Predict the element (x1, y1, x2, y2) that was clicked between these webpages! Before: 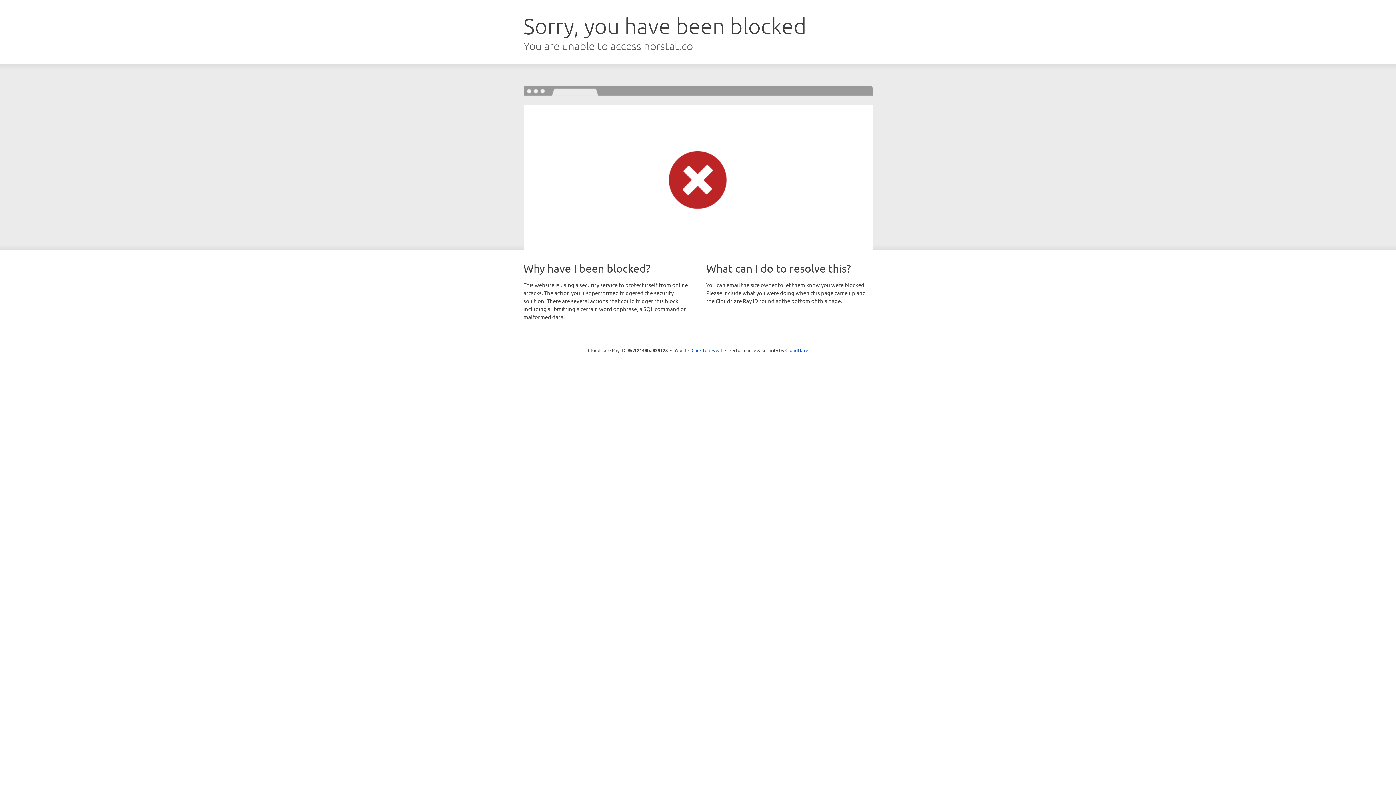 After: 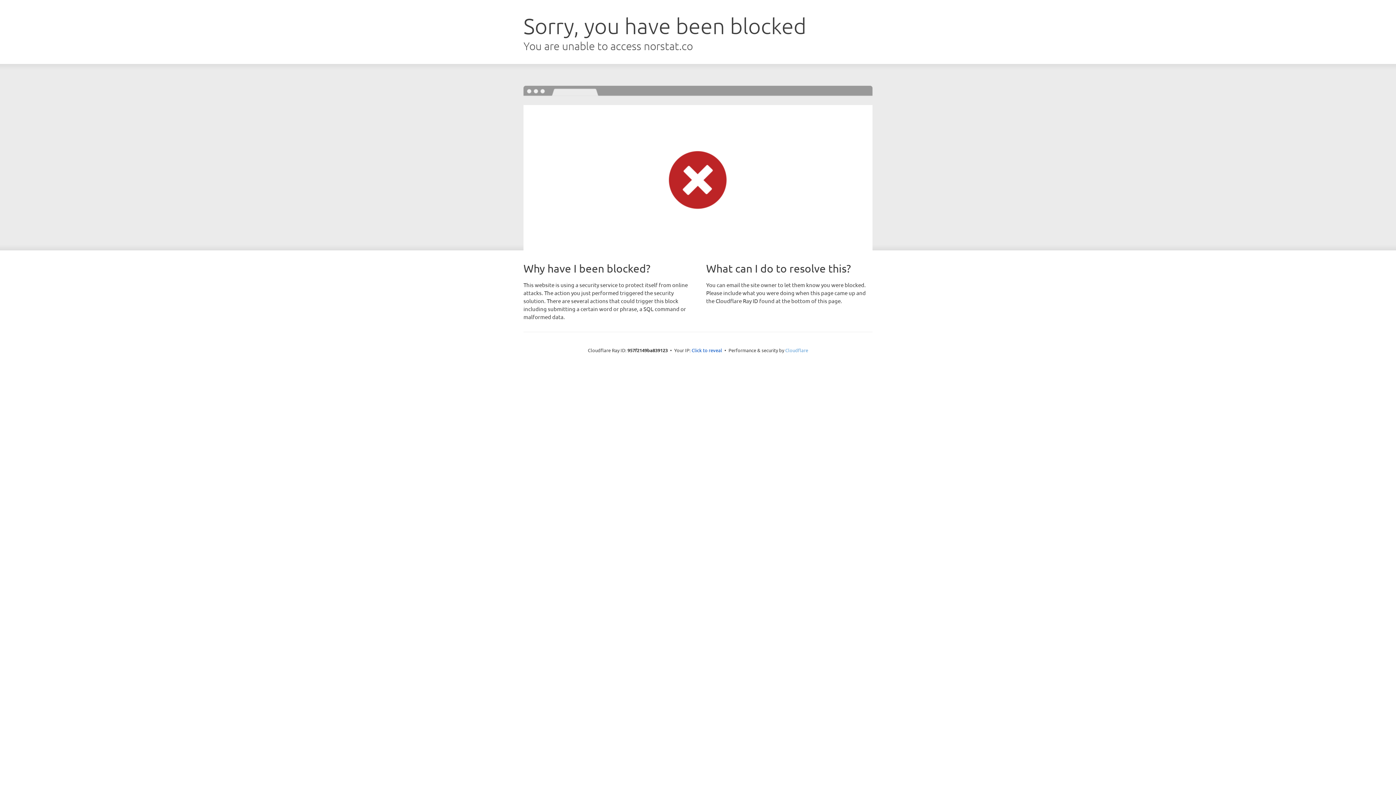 Action: label: Cloudflare bbox: (785, 347, 808, 353)